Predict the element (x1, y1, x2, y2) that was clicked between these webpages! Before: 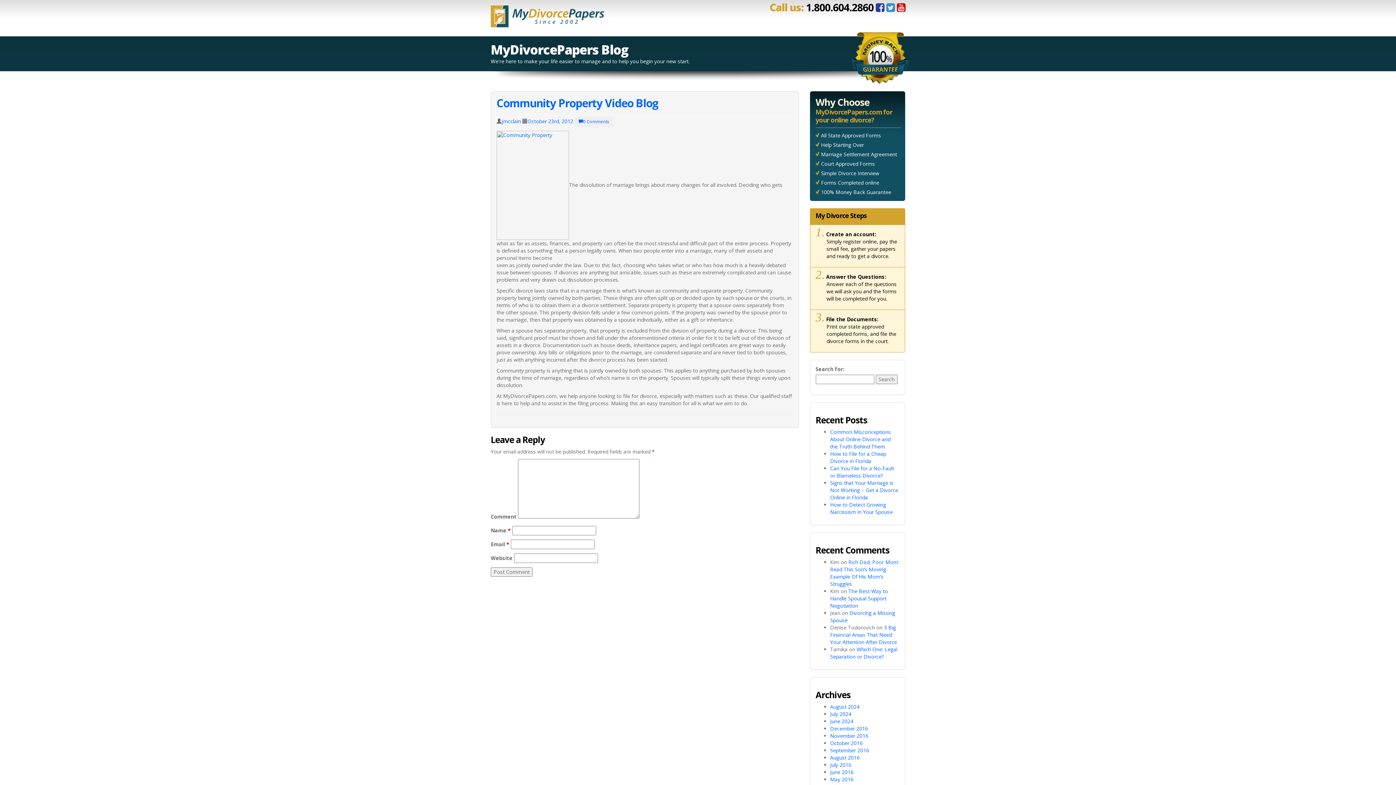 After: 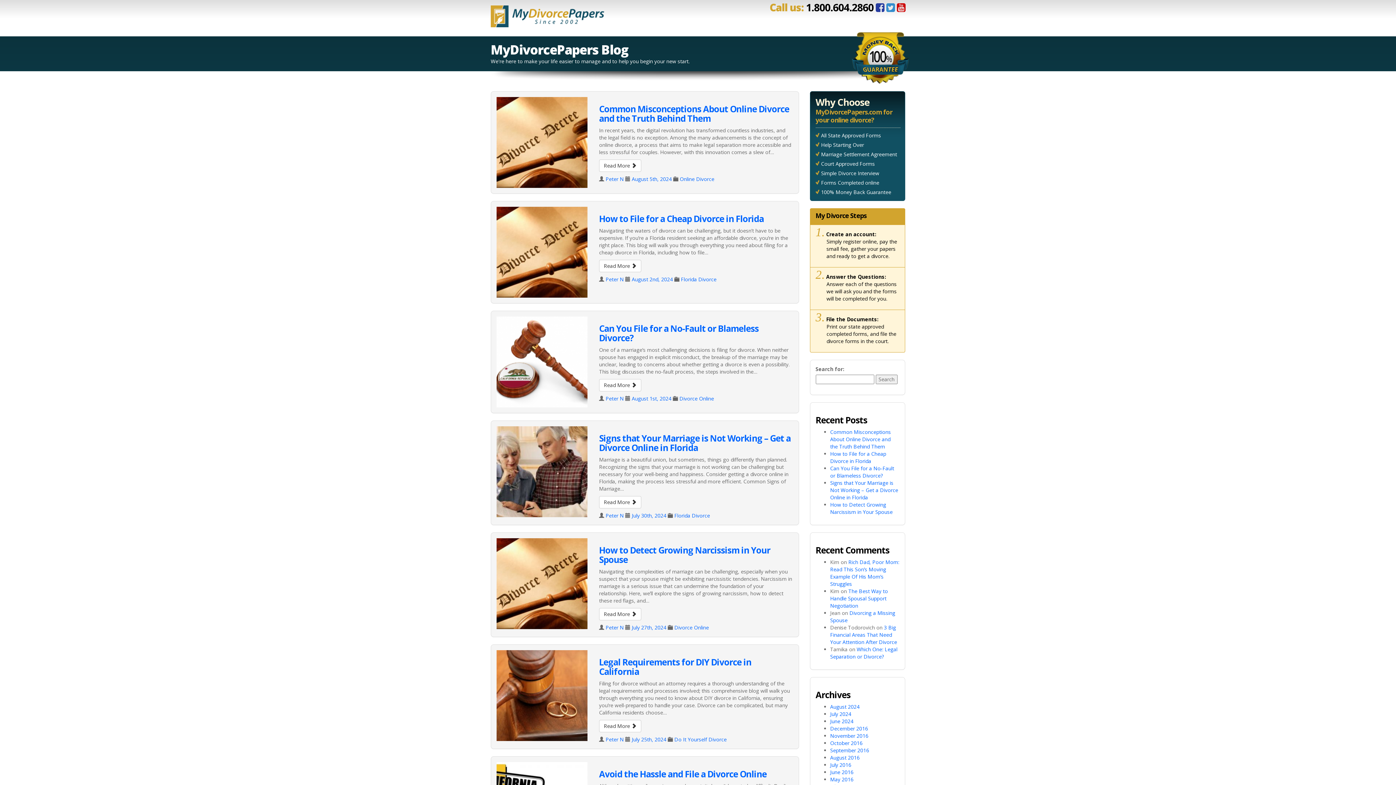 Action: bbox: (490, 0, 604, 27) label: My Divorce Papers